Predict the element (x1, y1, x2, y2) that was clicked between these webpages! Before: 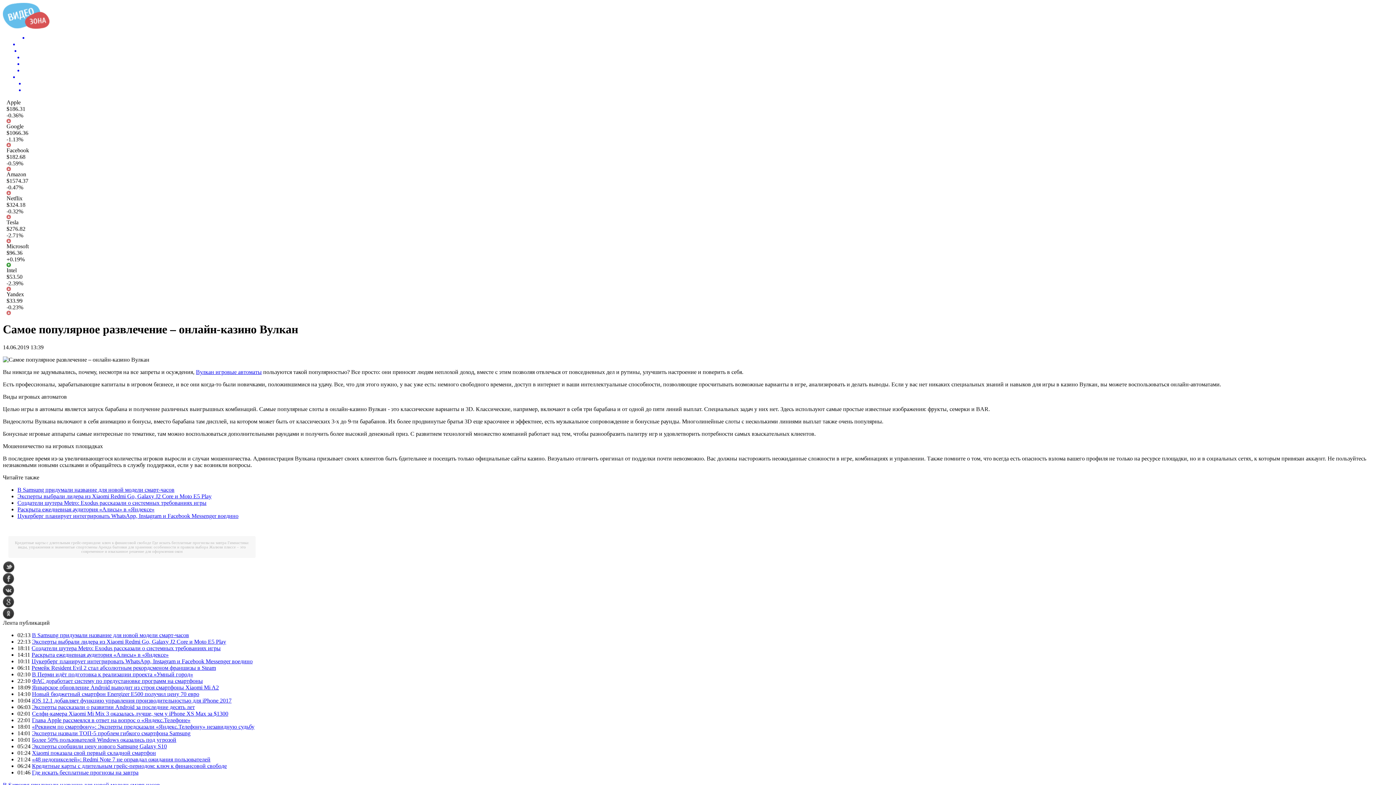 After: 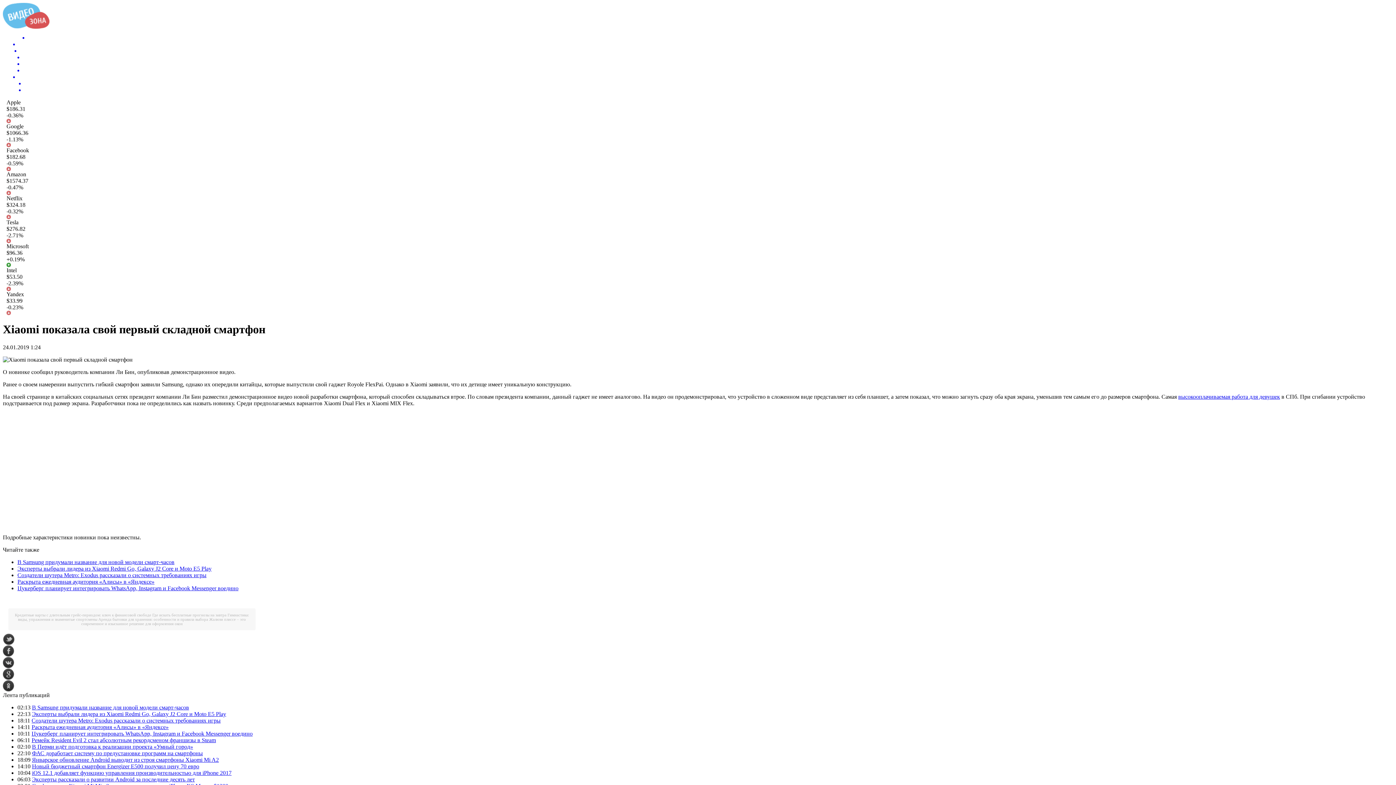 Action: bbox: (32, 750, 156, 756) label: Xiaomi показала свой первый складной смартфон